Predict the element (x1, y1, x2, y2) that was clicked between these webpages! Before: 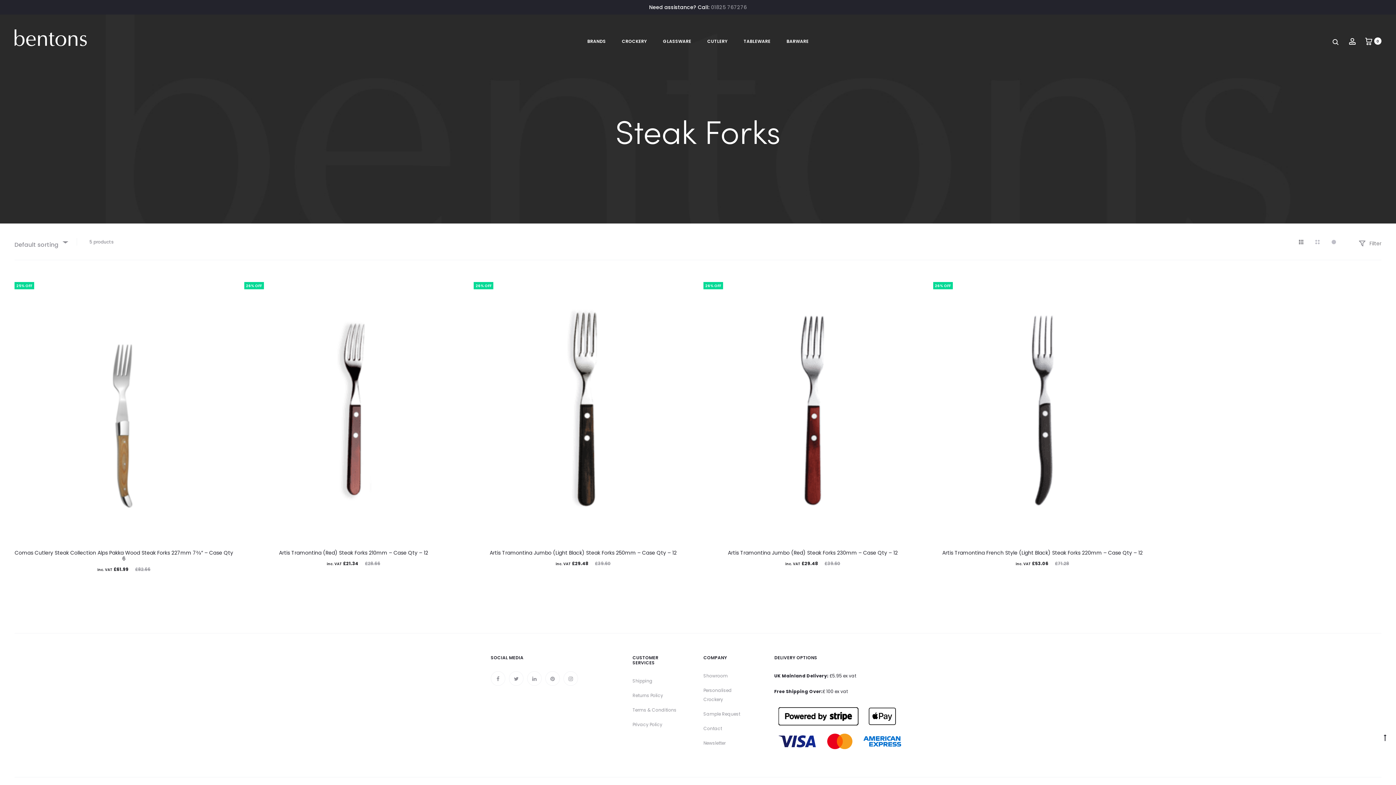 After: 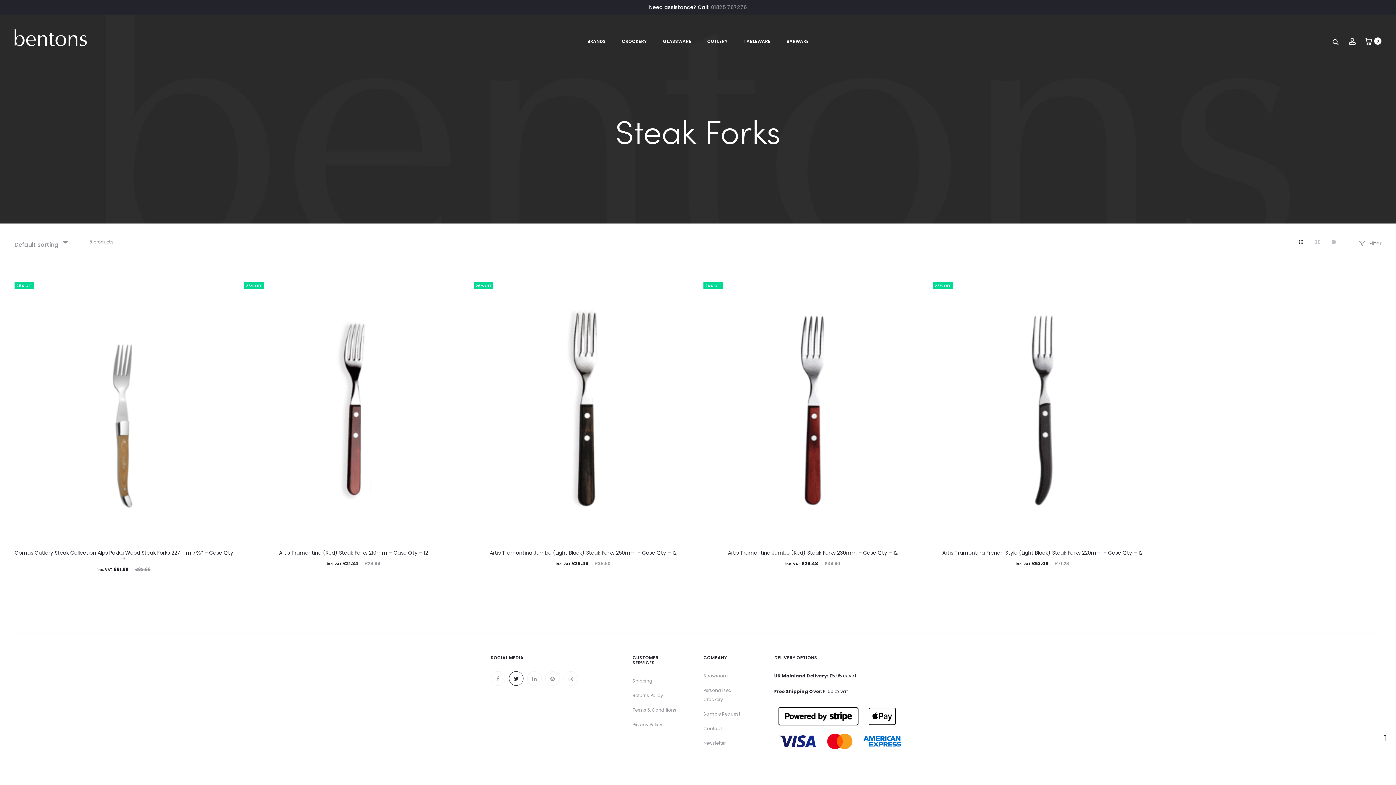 Action: bbox: (509, 671, 523, 686)